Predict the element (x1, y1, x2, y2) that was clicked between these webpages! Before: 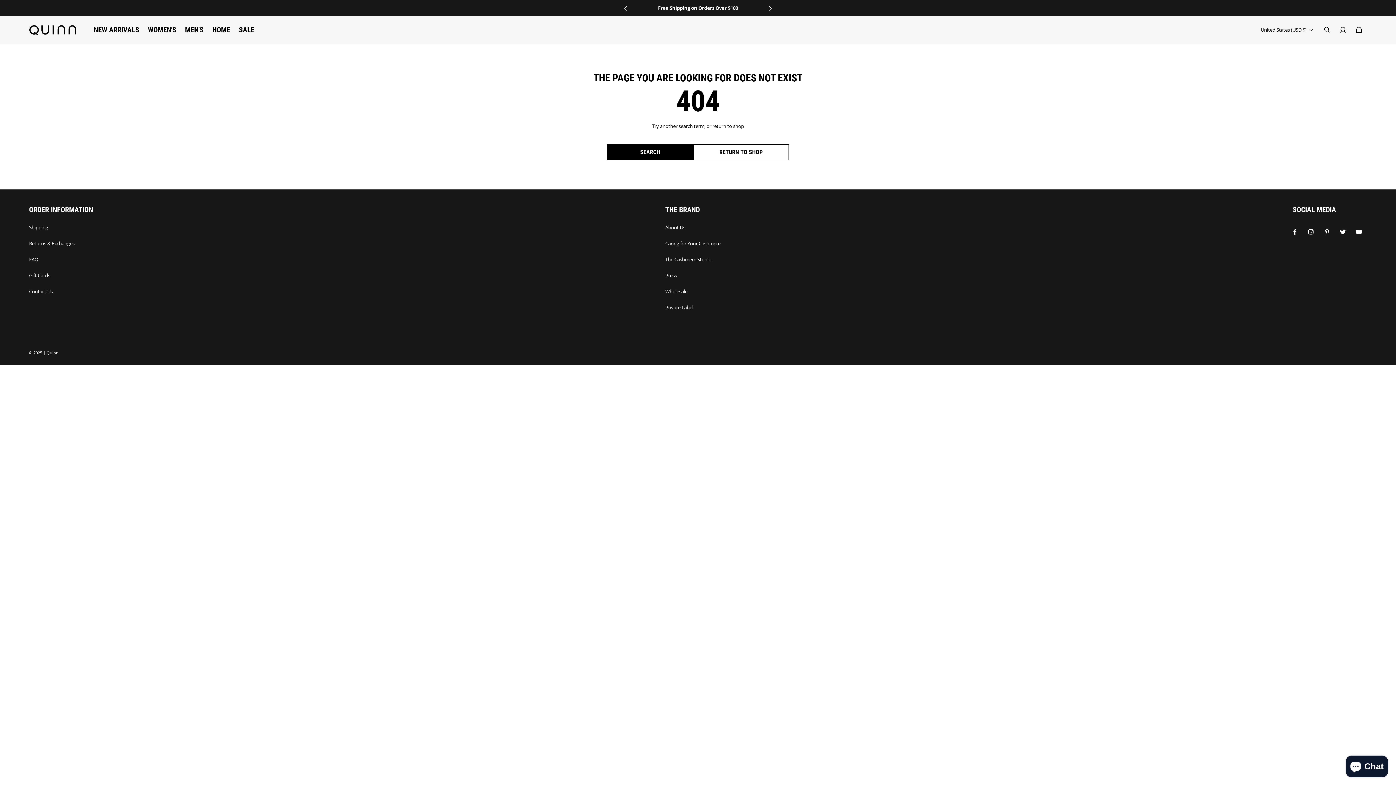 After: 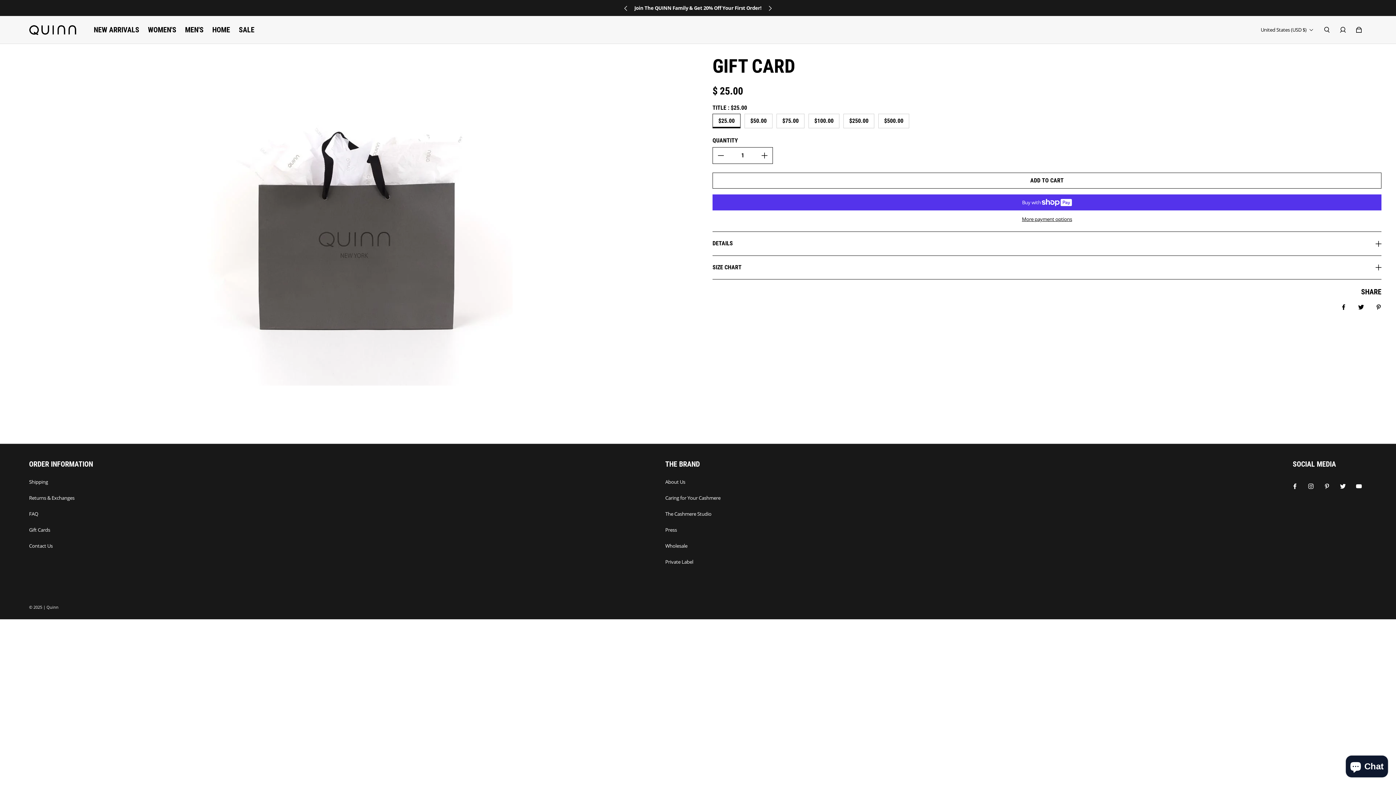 Action: label: Gift Cards bbox: (29, 272, 50, 279)